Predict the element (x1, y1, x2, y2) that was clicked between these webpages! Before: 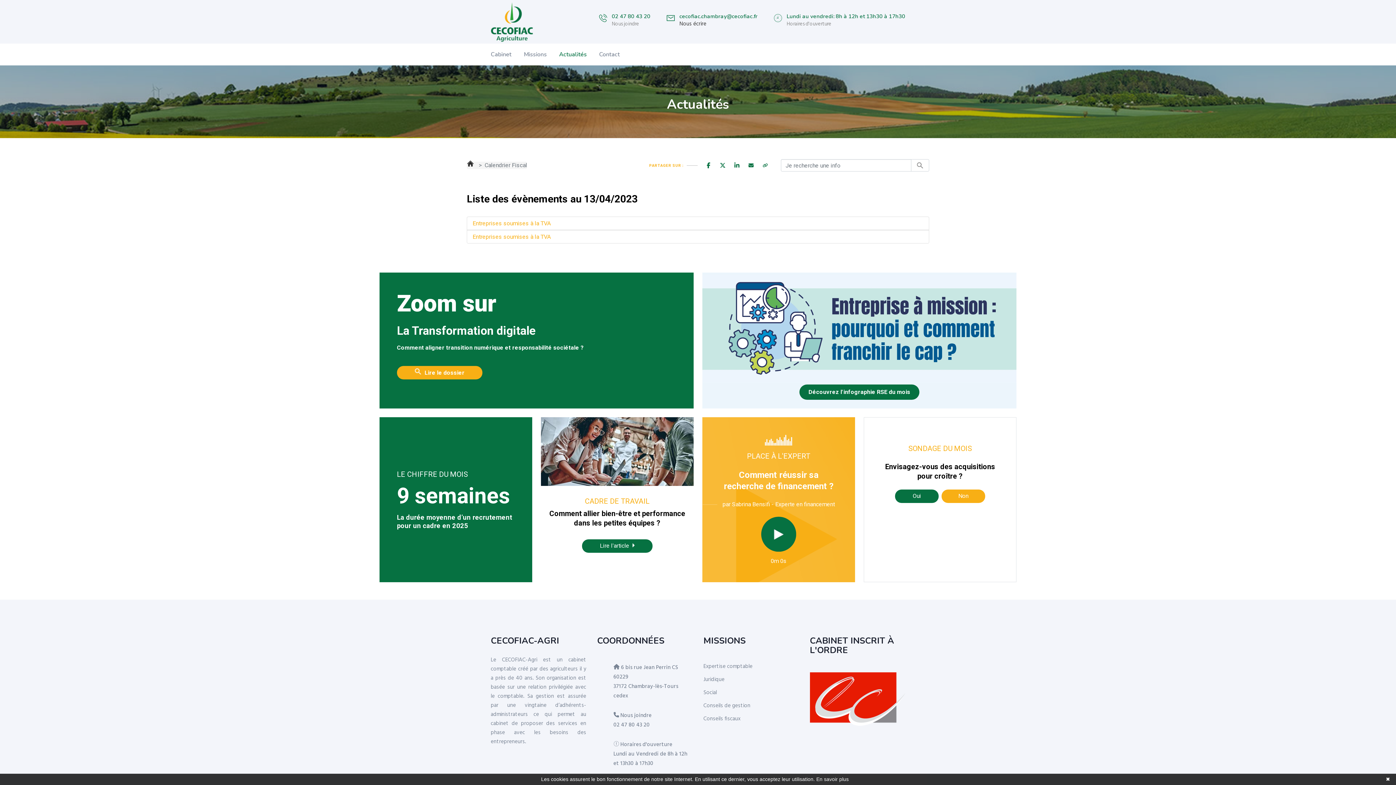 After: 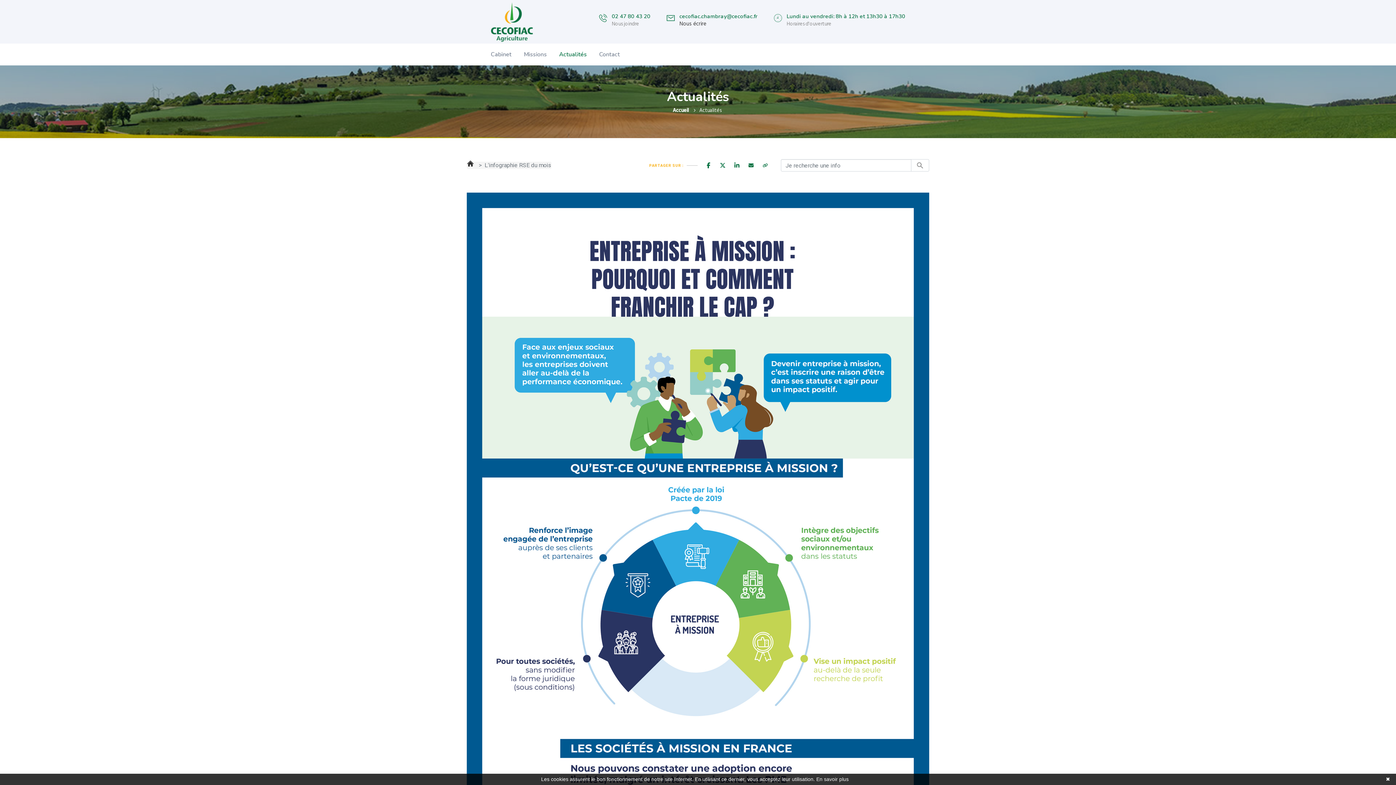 Action: bbox: (799, 384, 919, 399) label: Découvrez l'infographie RSE du mois